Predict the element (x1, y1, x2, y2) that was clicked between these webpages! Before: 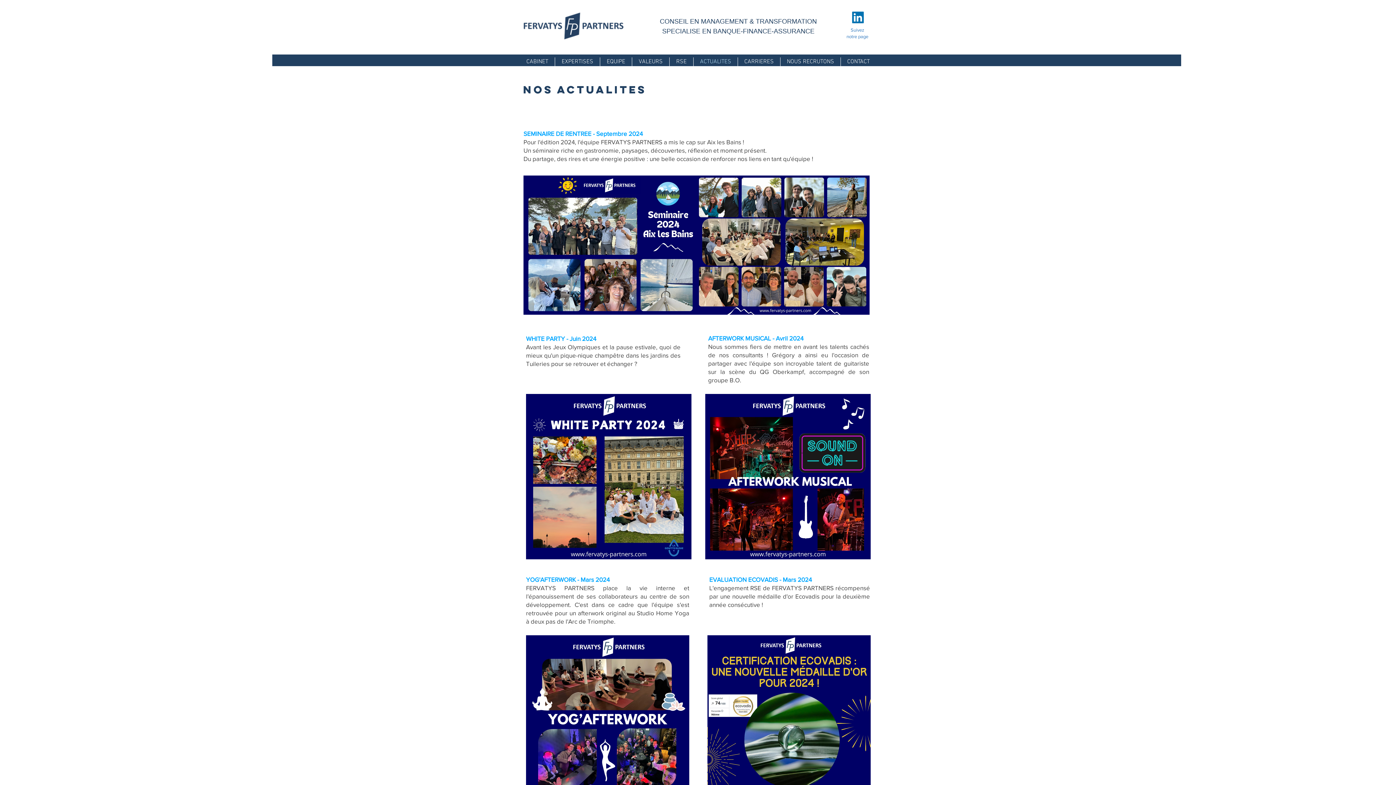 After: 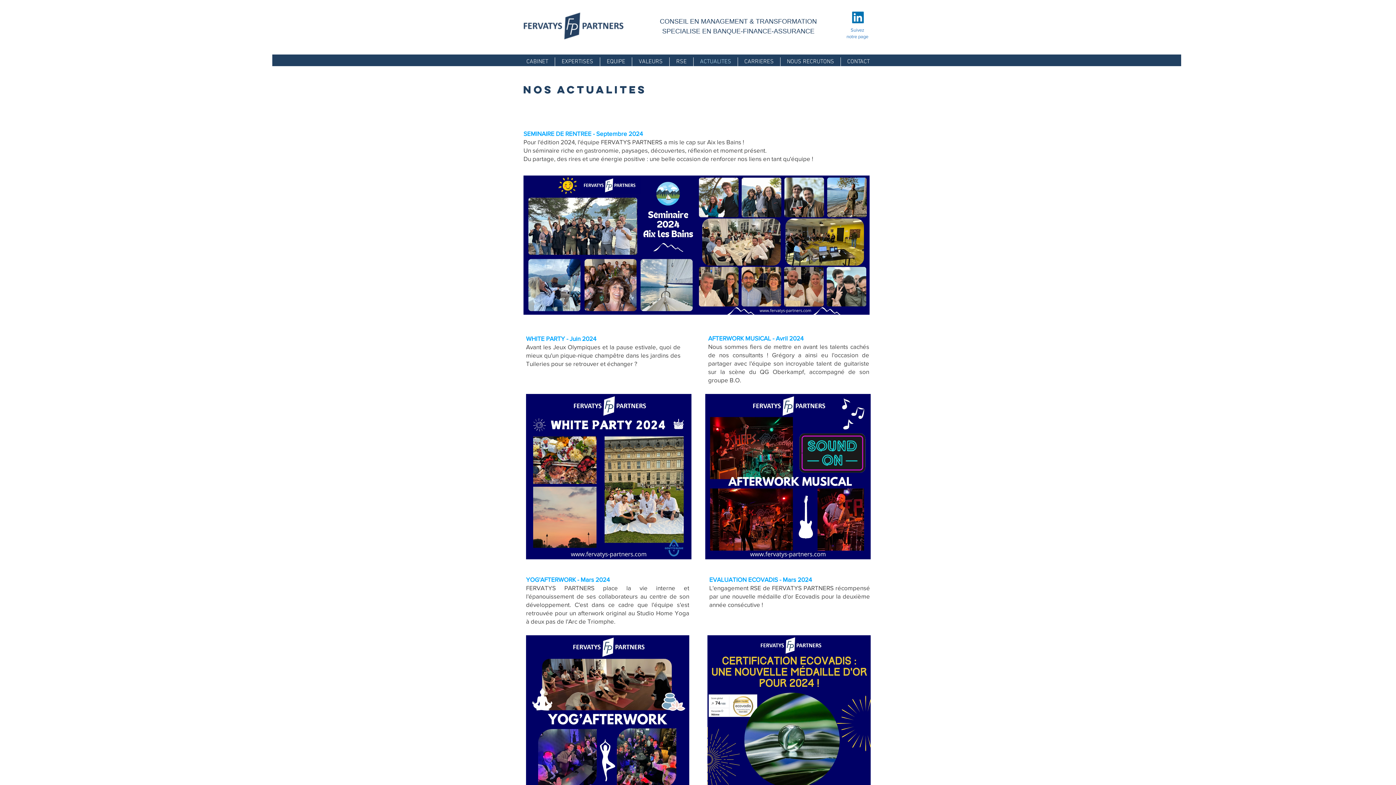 Action: bbox: (852, 11, 864, 23) label: Suivez notre page